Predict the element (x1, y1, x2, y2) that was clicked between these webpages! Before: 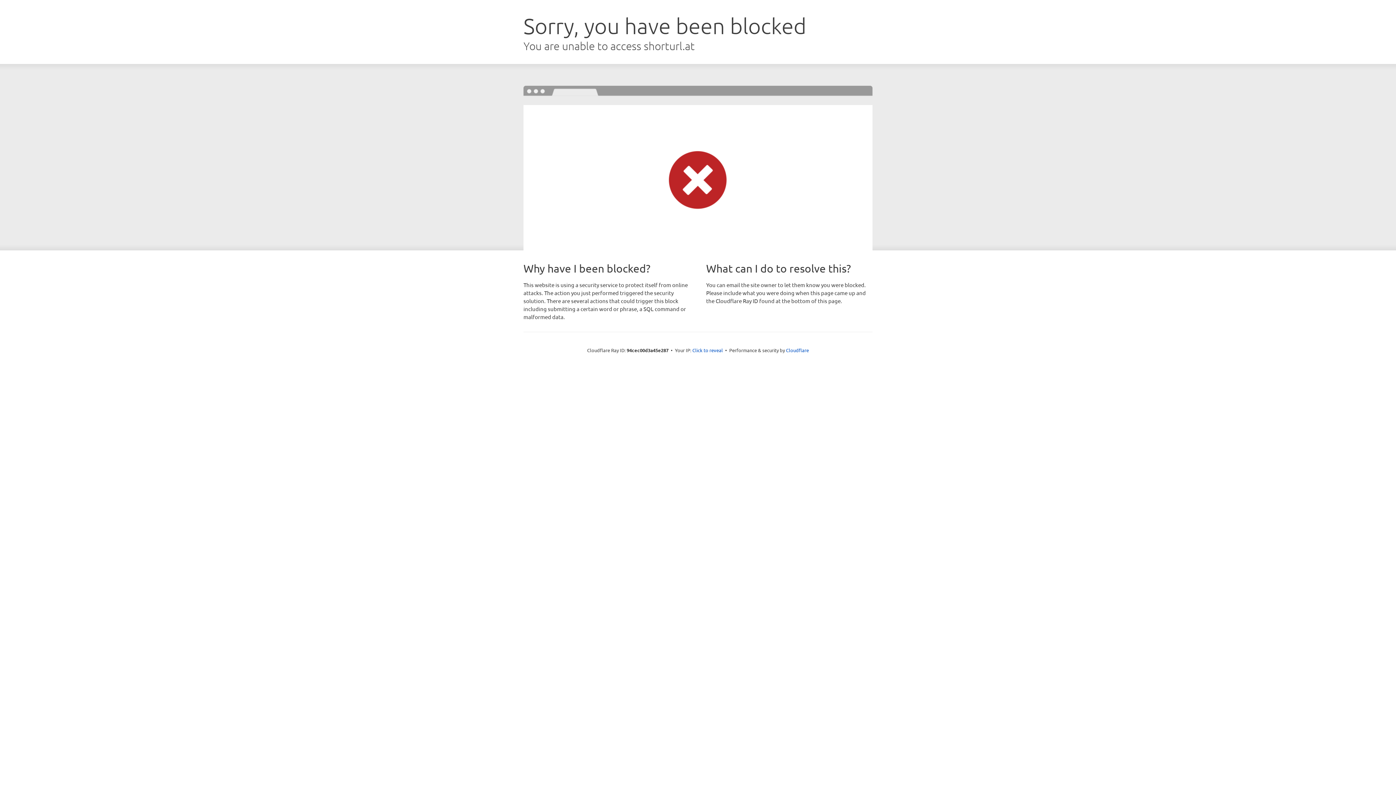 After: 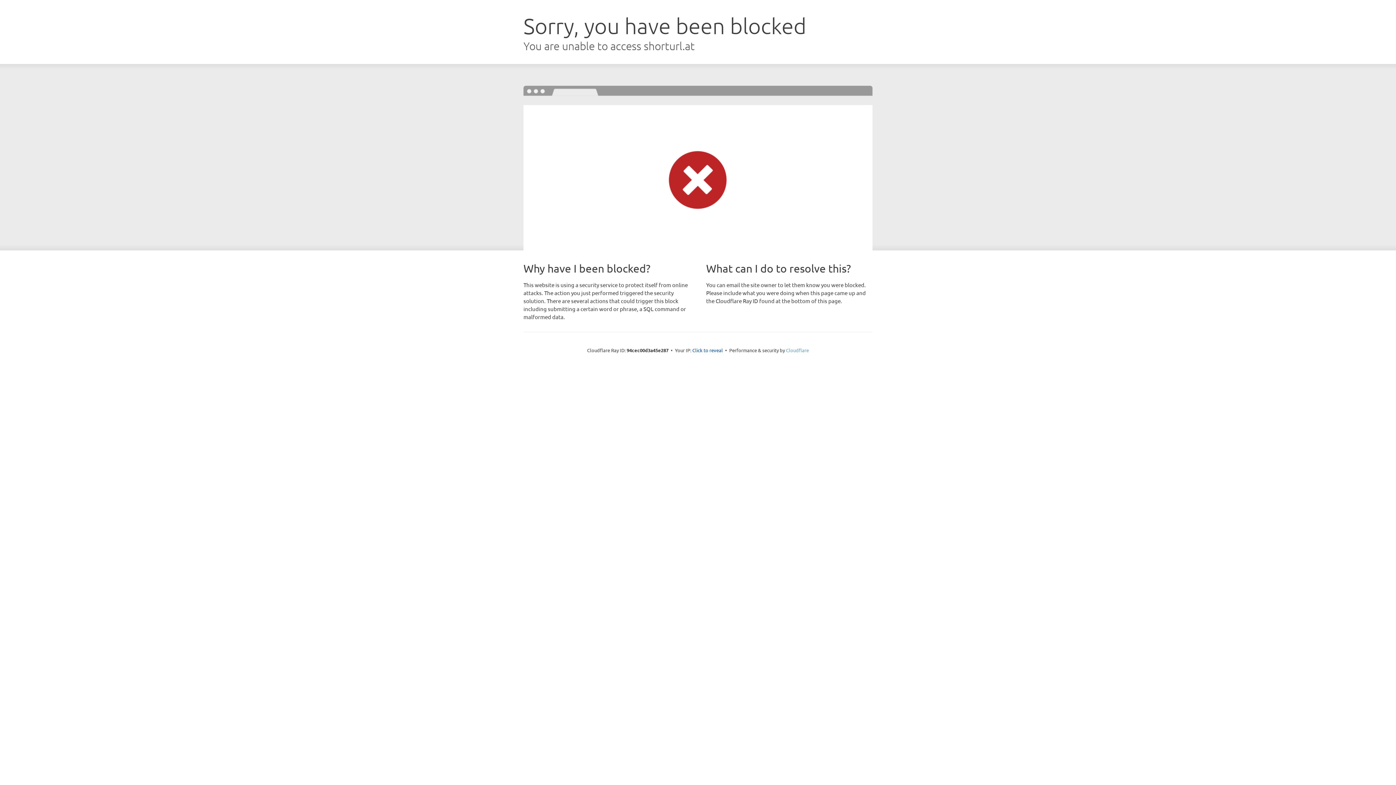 Action: bbox: (786, 347, 809, 353) label: Cloudflare